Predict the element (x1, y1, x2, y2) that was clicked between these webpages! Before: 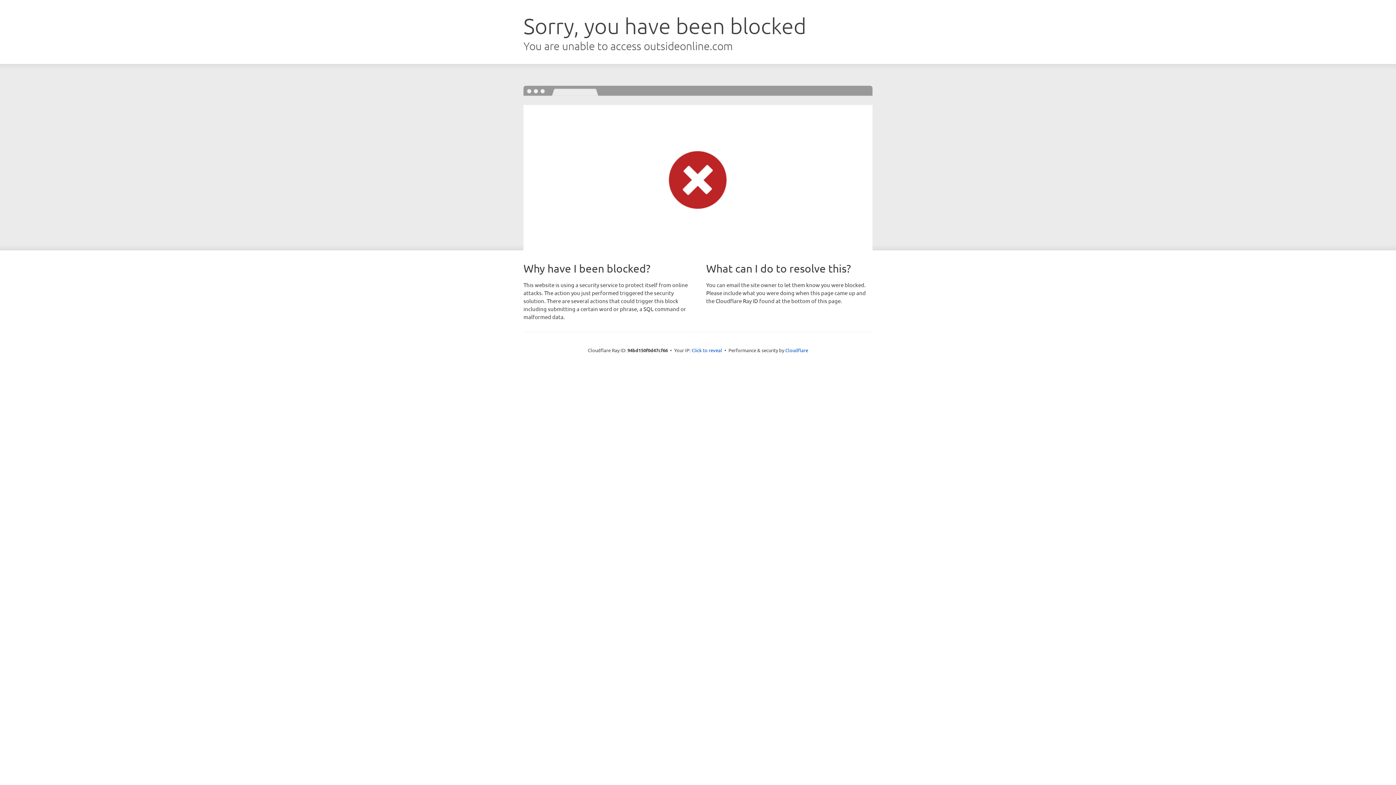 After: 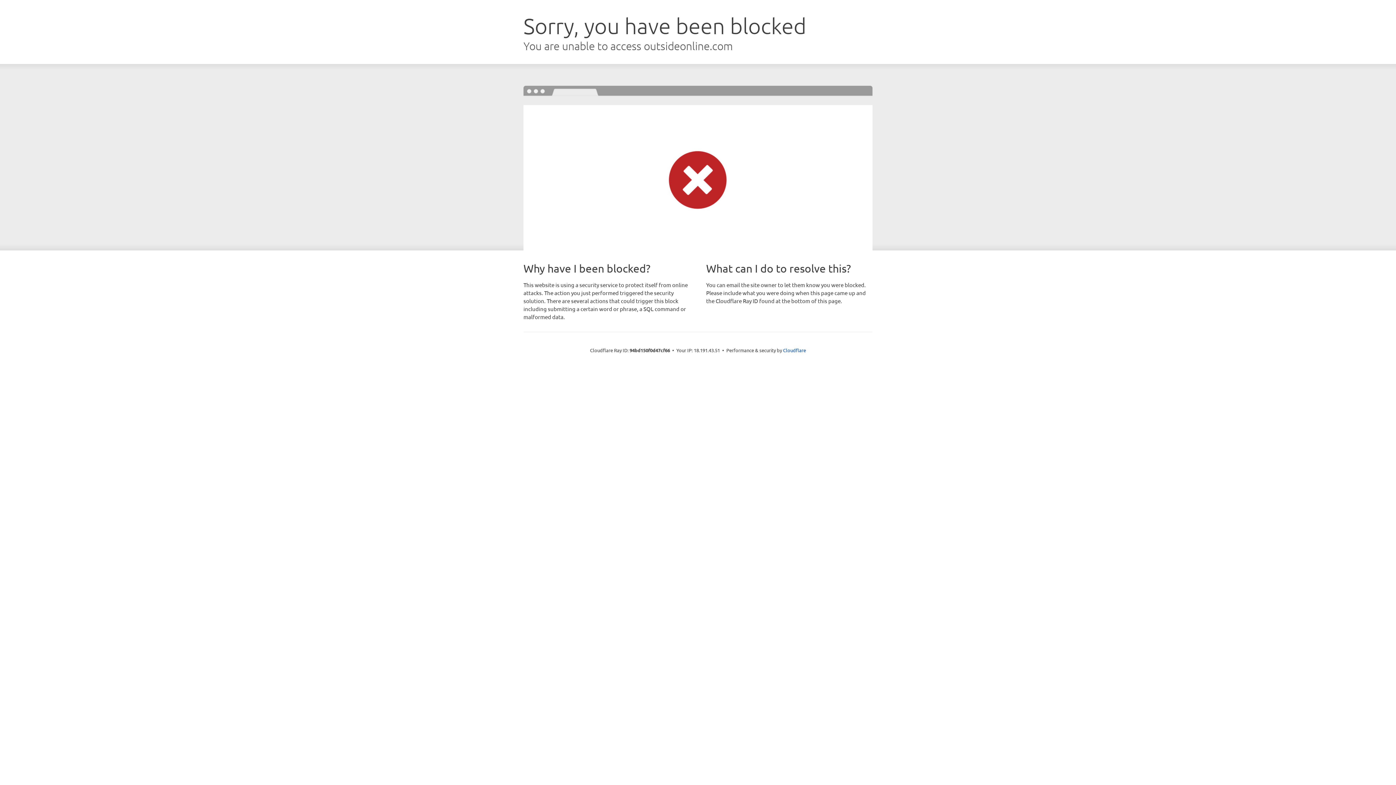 Action: bbox: (691, 346, 722, 353) label: Click to reveal